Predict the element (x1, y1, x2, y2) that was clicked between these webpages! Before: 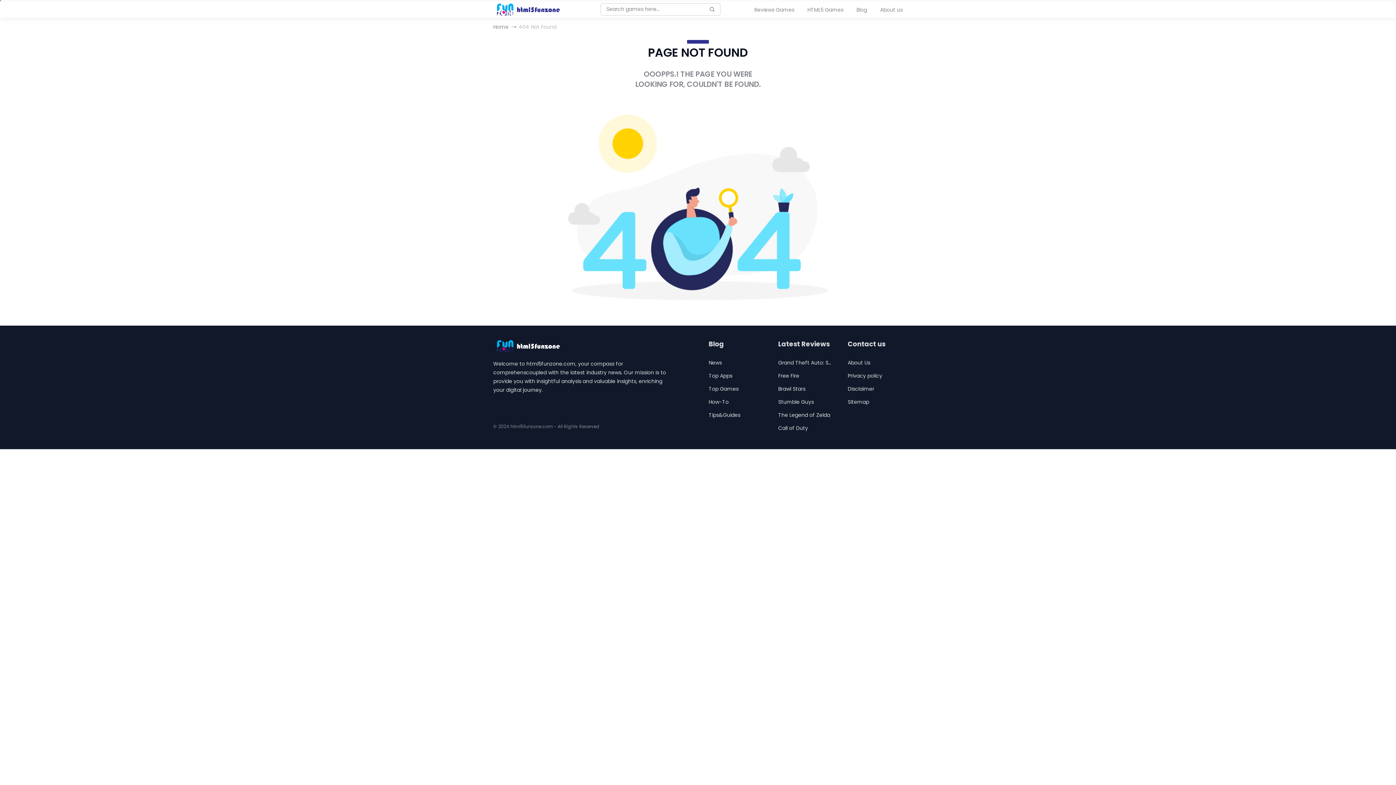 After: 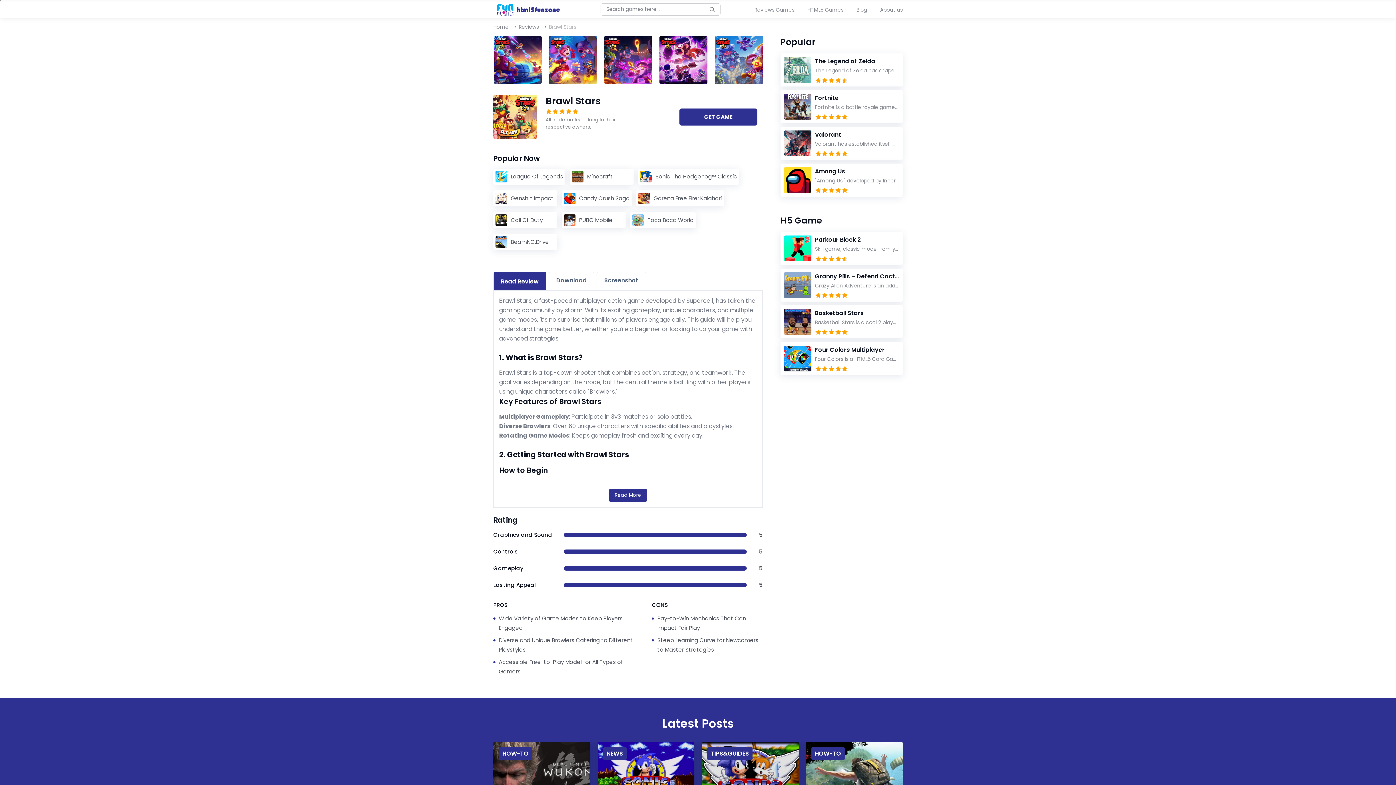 Action: label: Brawl Stars bbox: (778, 384, 833, 393)